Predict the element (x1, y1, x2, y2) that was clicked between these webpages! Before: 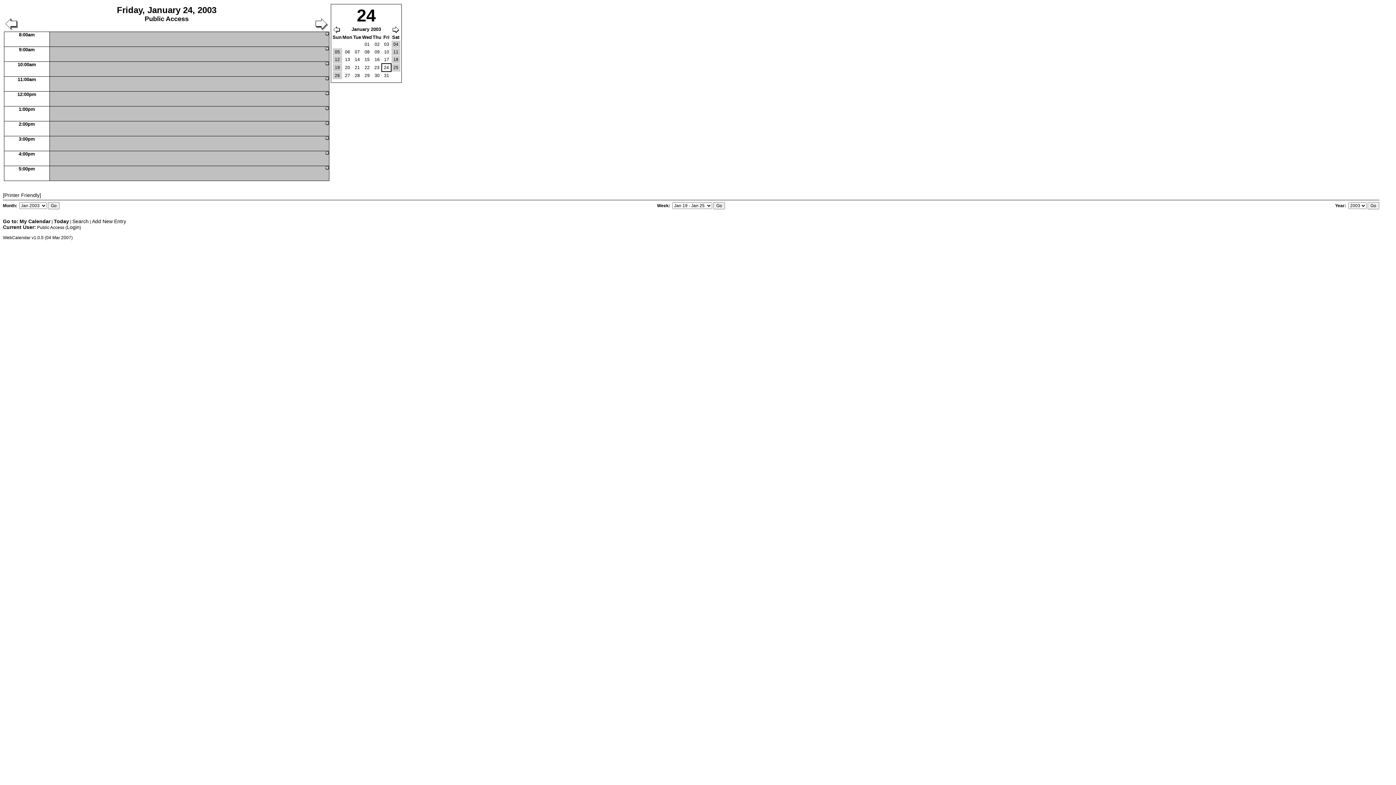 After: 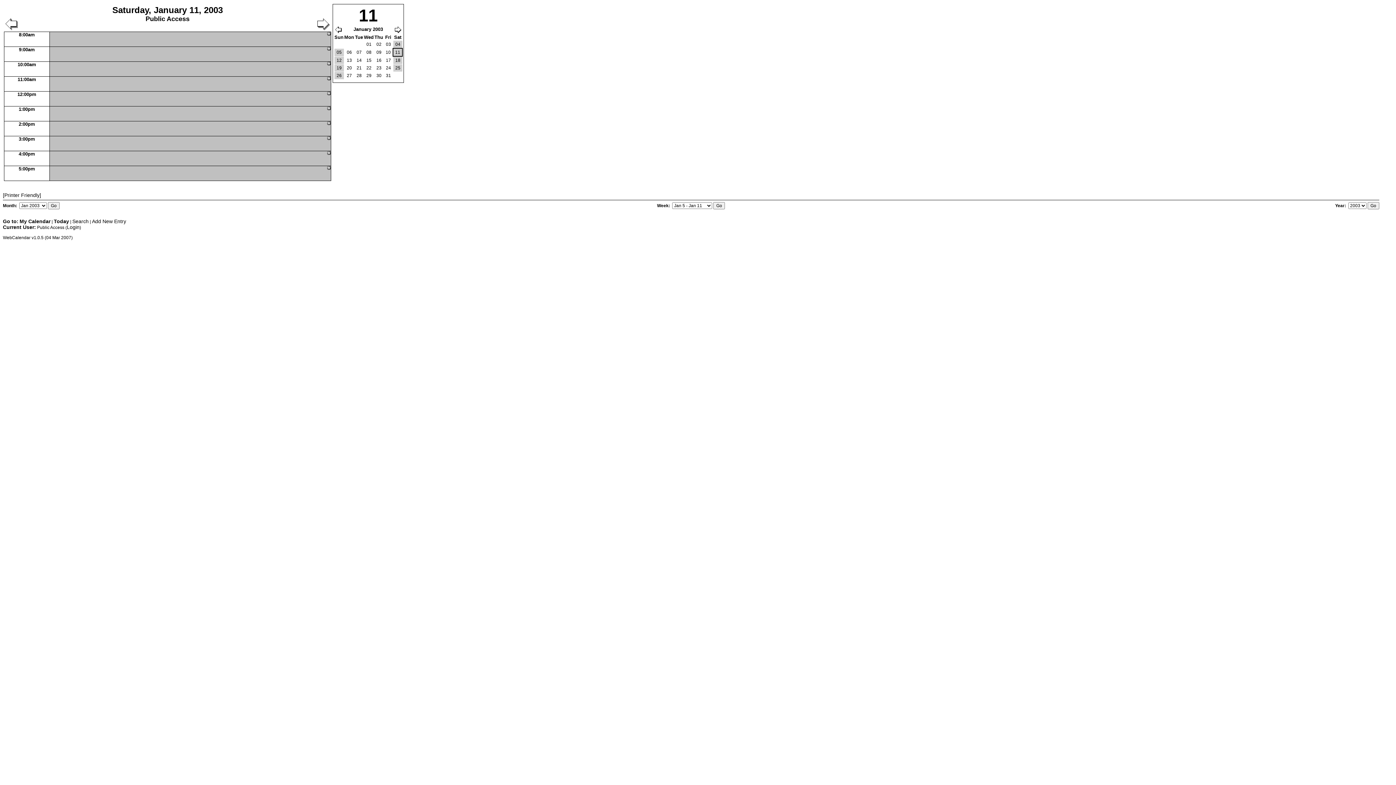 Action: bbox: (392, 48, 399, 55) label: 11